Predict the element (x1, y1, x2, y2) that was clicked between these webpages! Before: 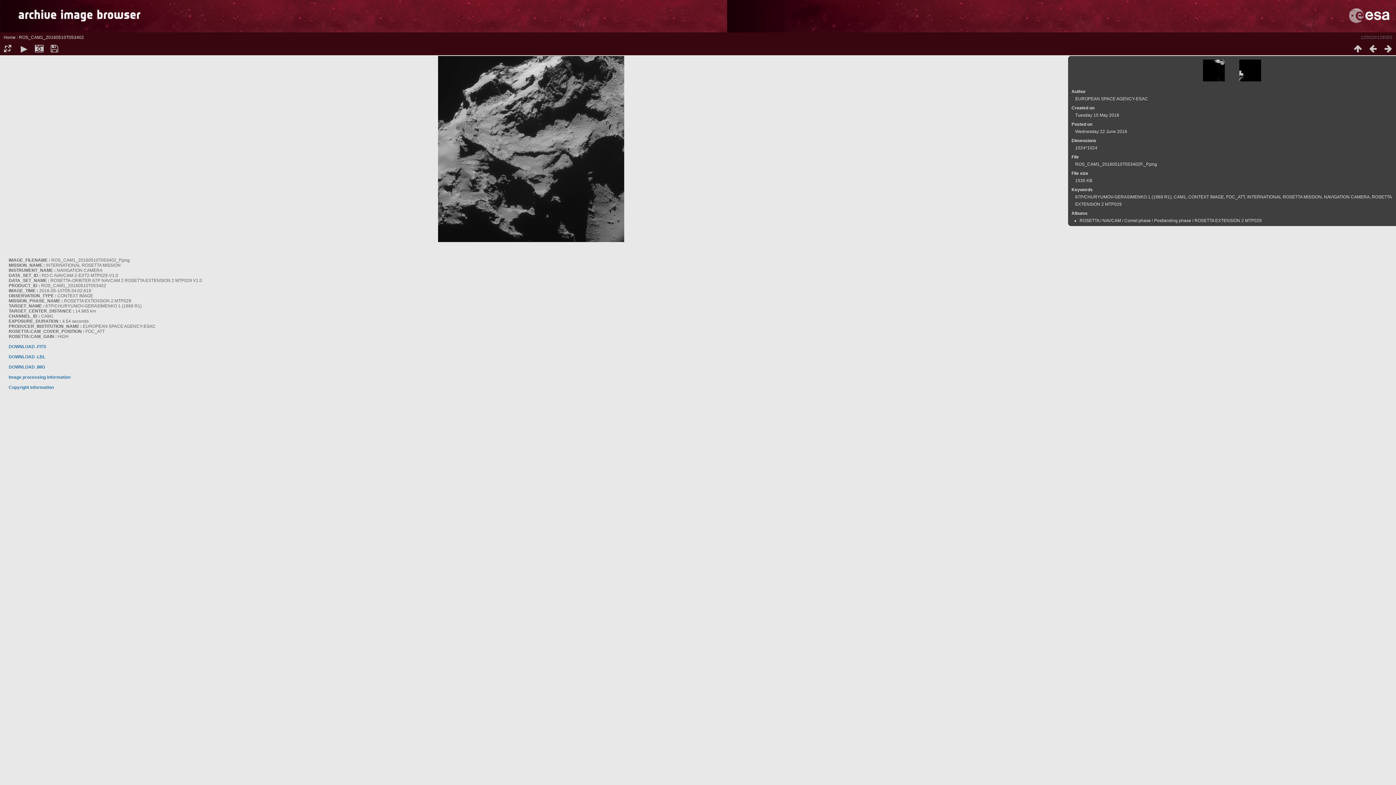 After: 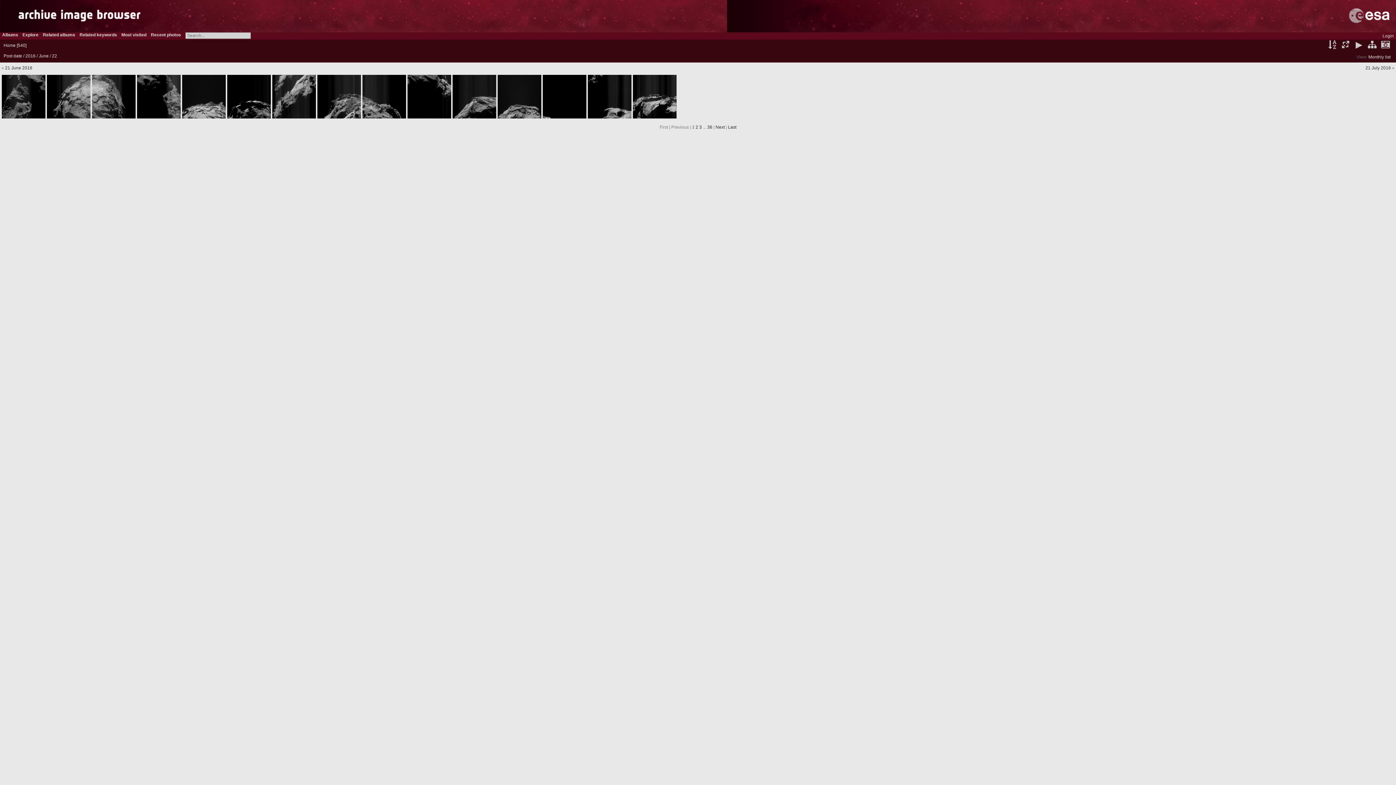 Action: label: Wednesday 22 June 2016 bbox: (1075, 129, 1127, 134)